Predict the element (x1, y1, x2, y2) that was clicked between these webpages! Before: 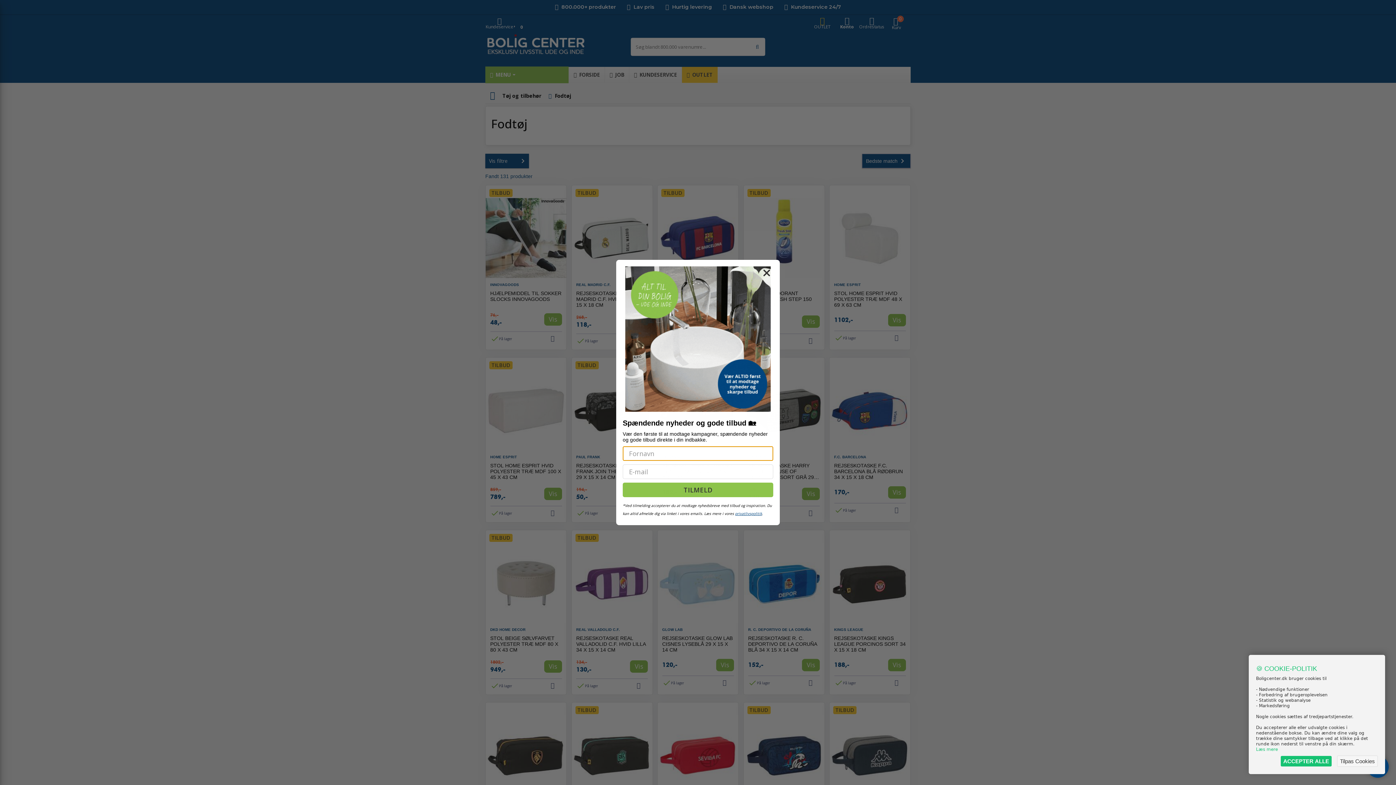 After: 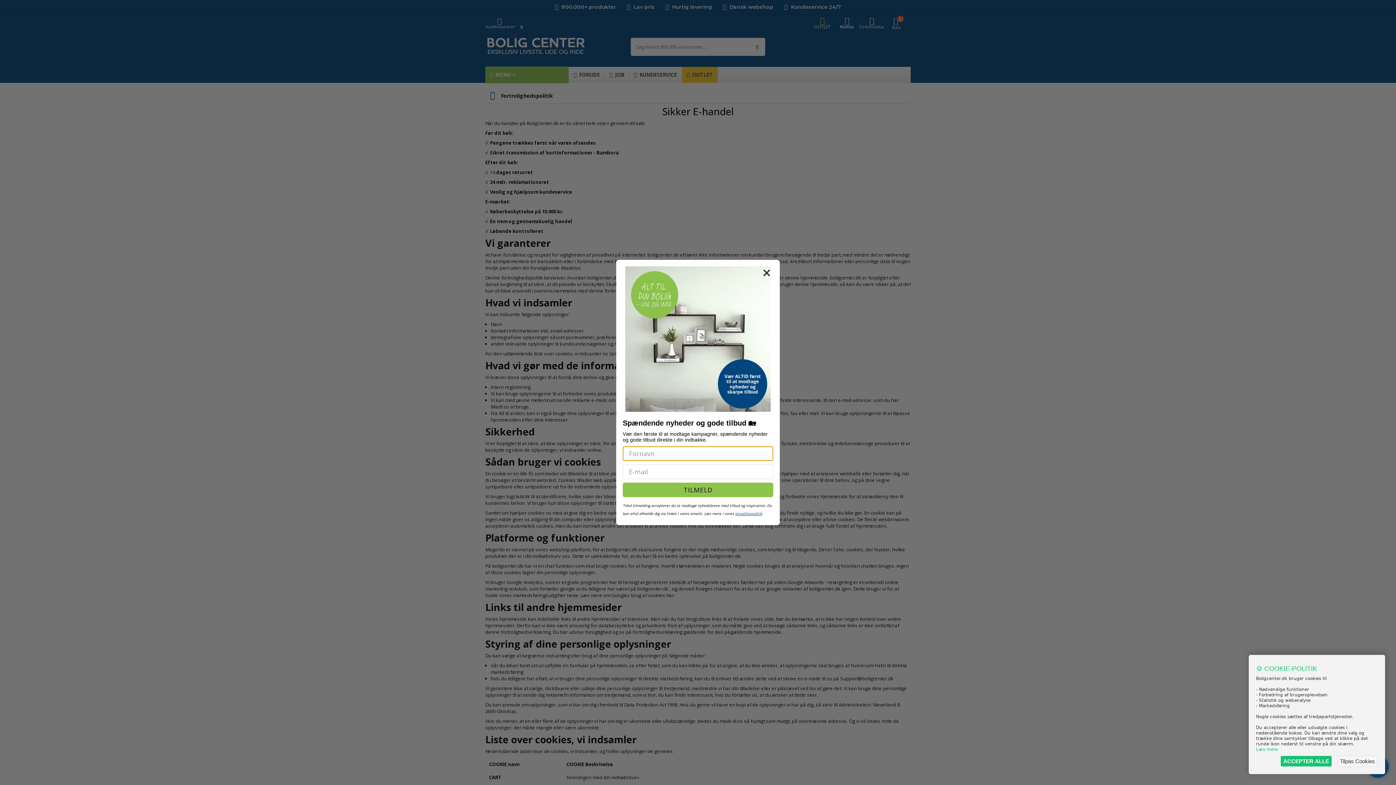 Action: label: privatlivspolitik bbox: (735, 537, 762, 542)